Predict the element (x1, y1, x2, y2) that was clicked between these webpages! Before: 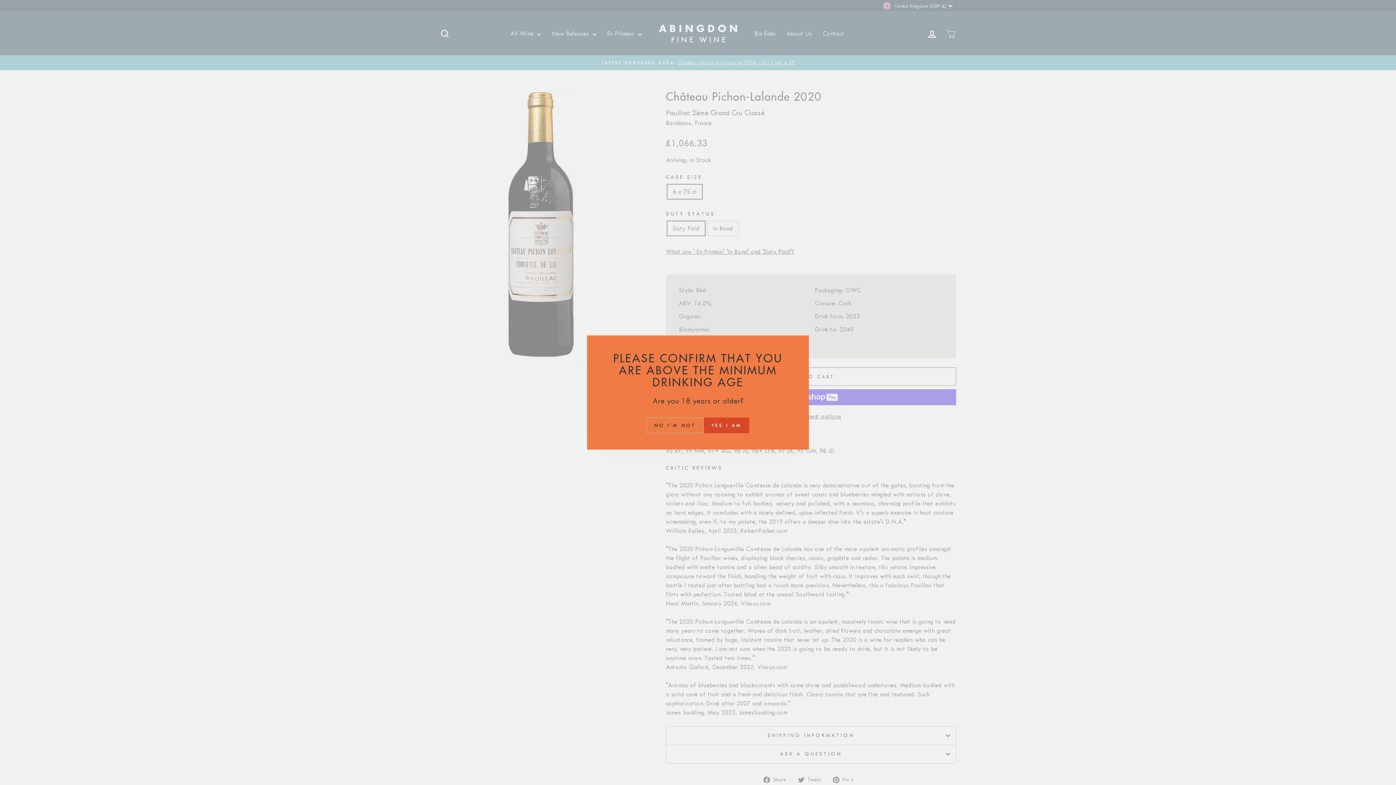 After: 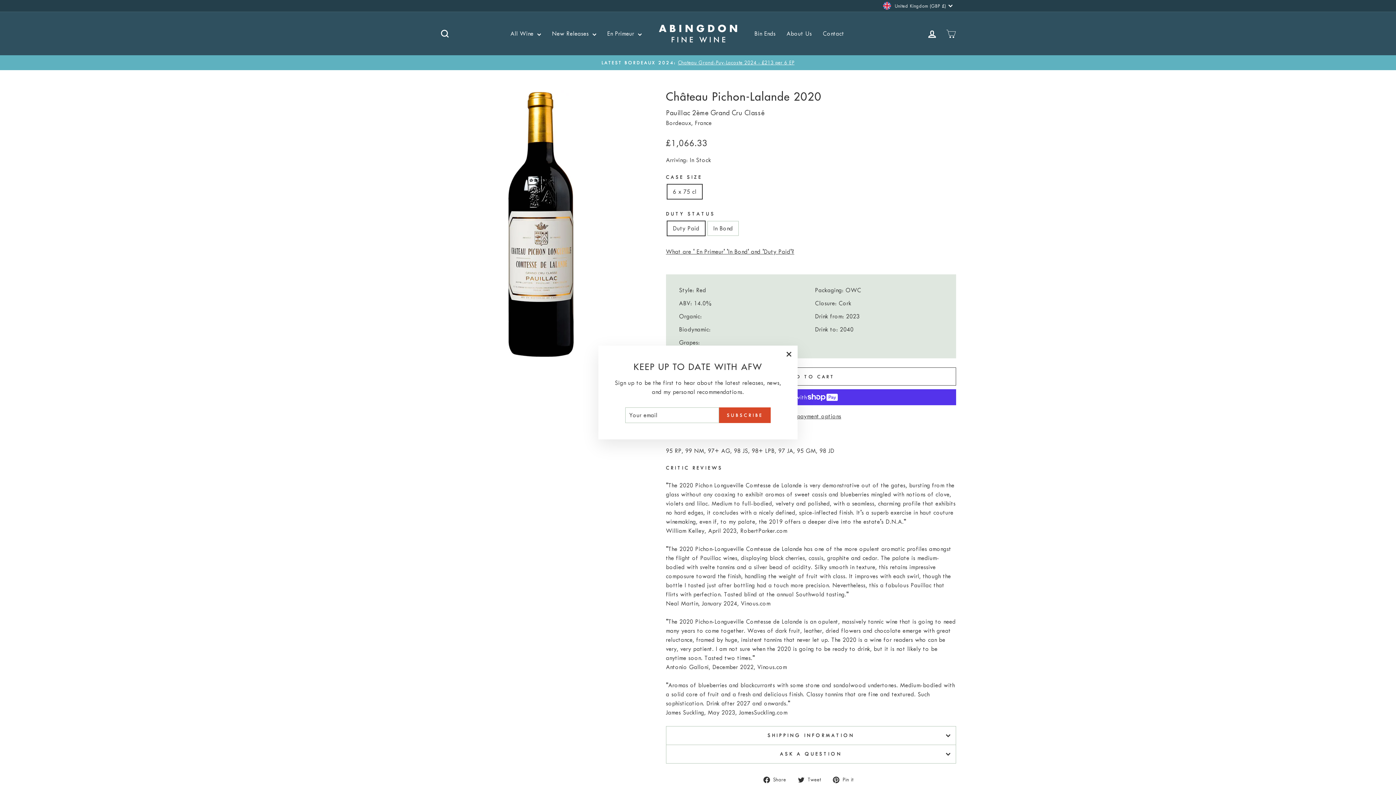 Action: label: YES I AM bbox: (703, 417, 749, 433)